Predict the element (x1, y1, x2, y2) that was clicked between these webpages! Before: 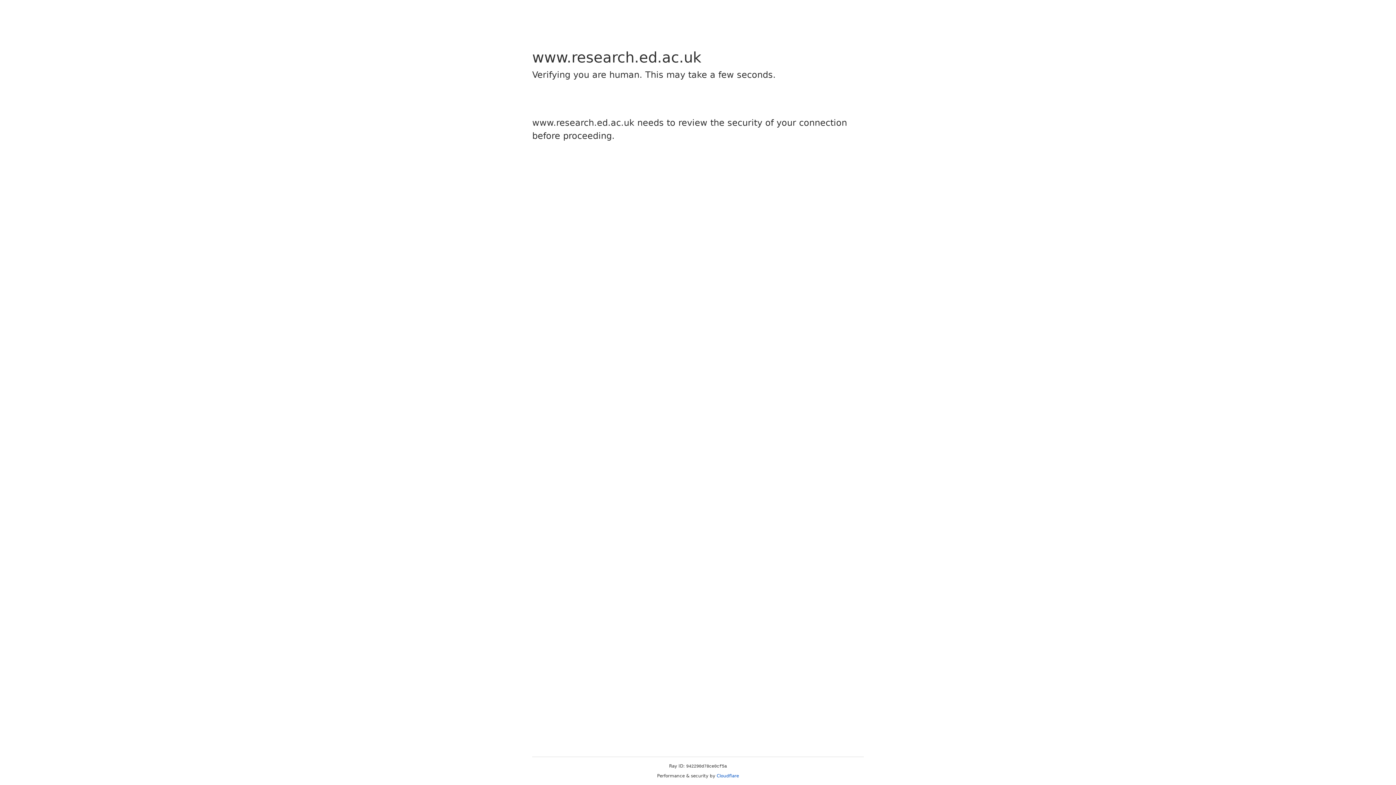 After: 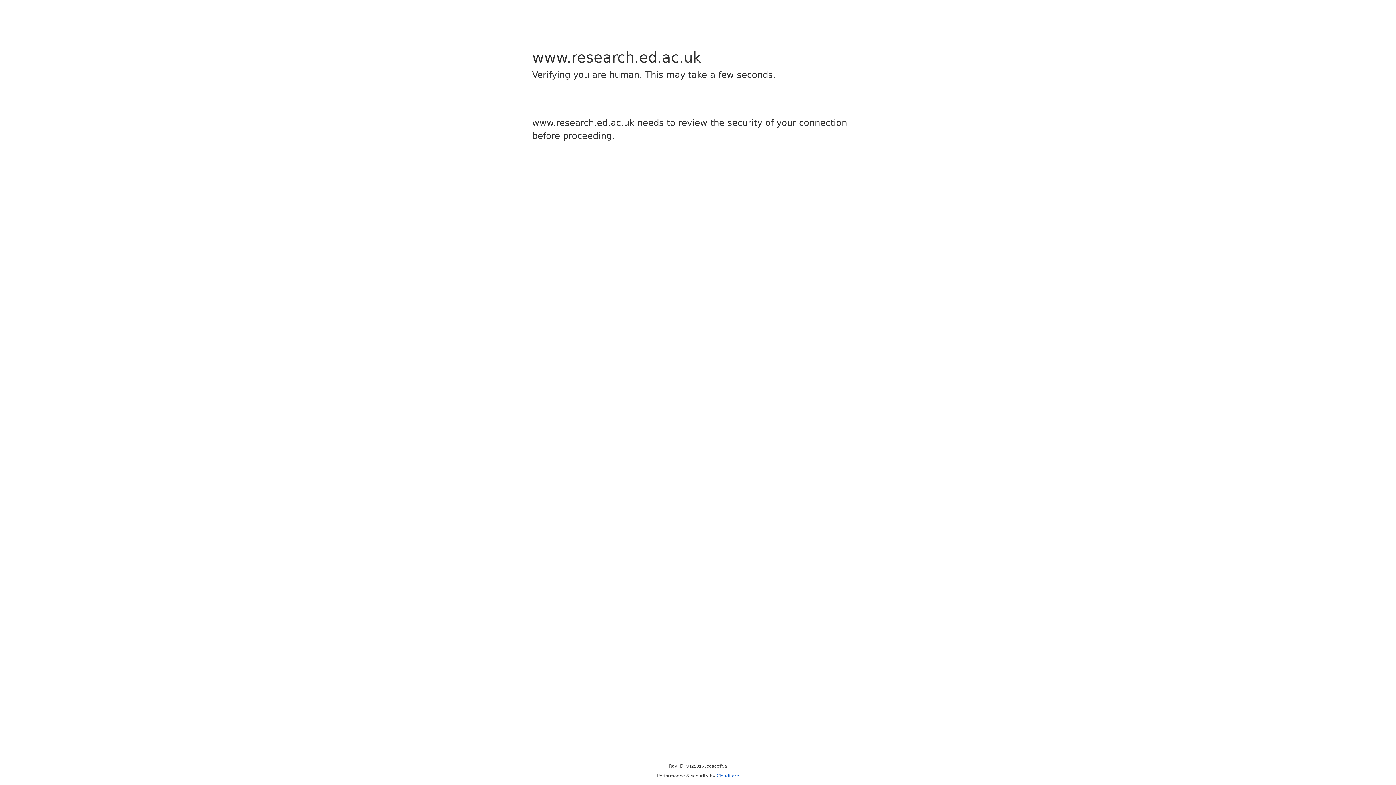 Action: label: Cloudflare bbox: (716, 773, 739, 778)